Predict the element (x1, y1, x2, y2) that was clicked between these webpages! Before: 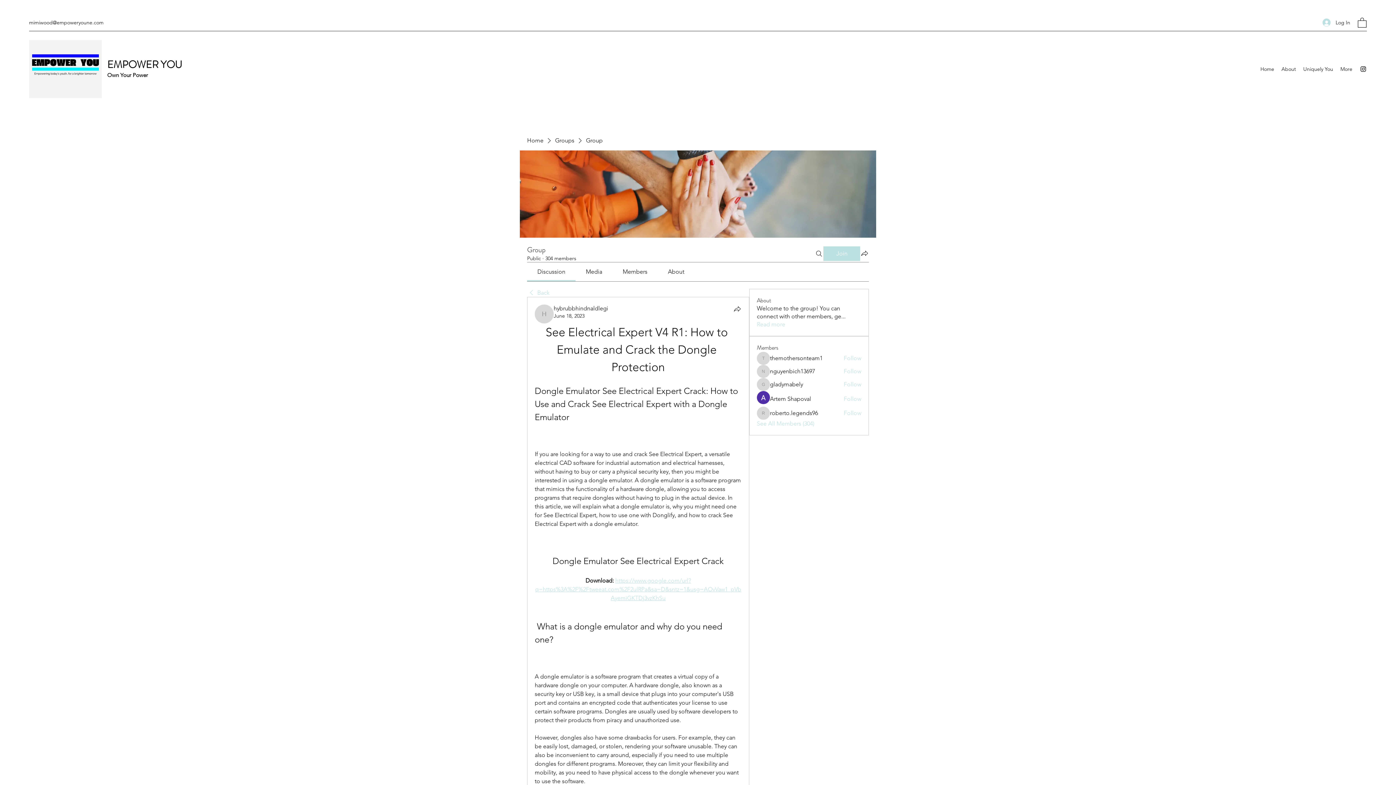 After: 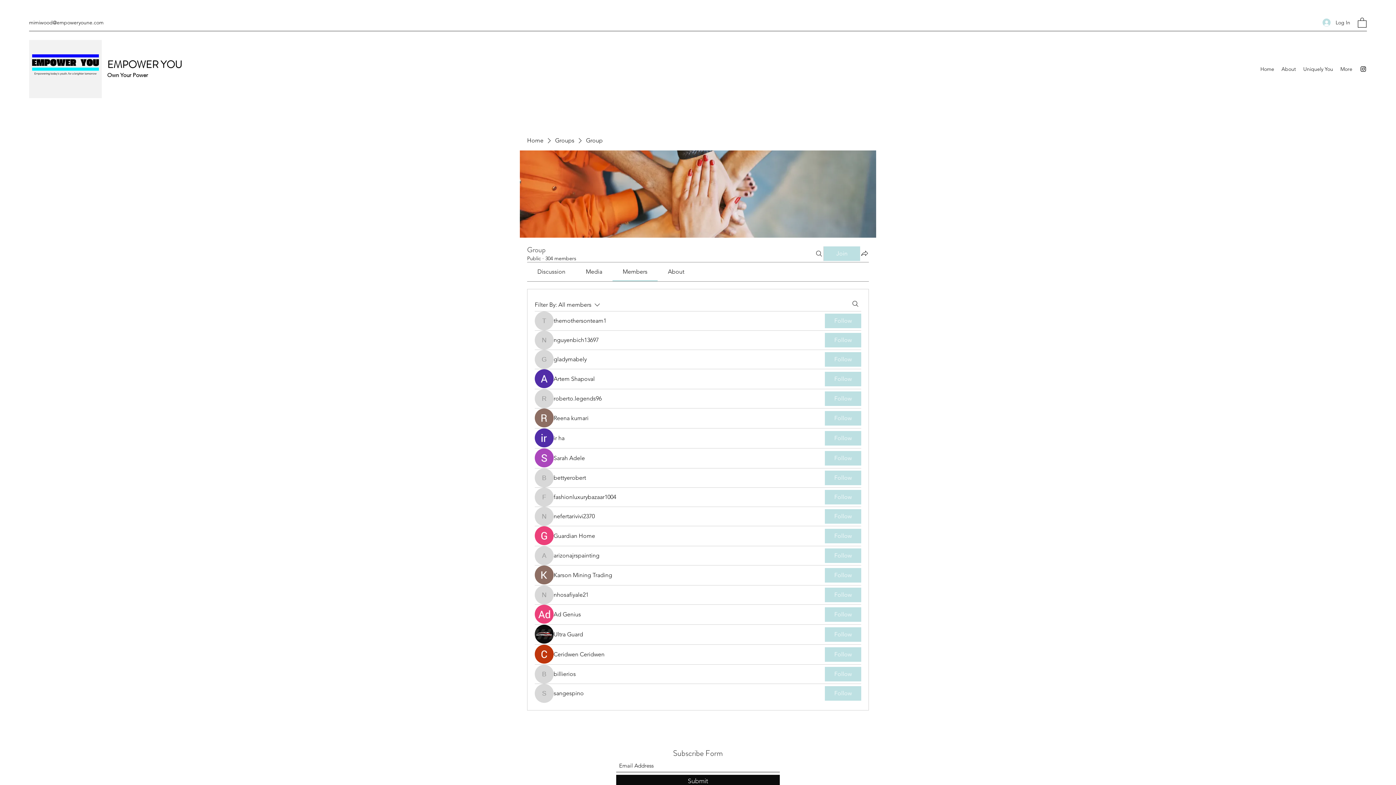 Action: label: See All Members (304) bbox: (757, 420, 814, 428)